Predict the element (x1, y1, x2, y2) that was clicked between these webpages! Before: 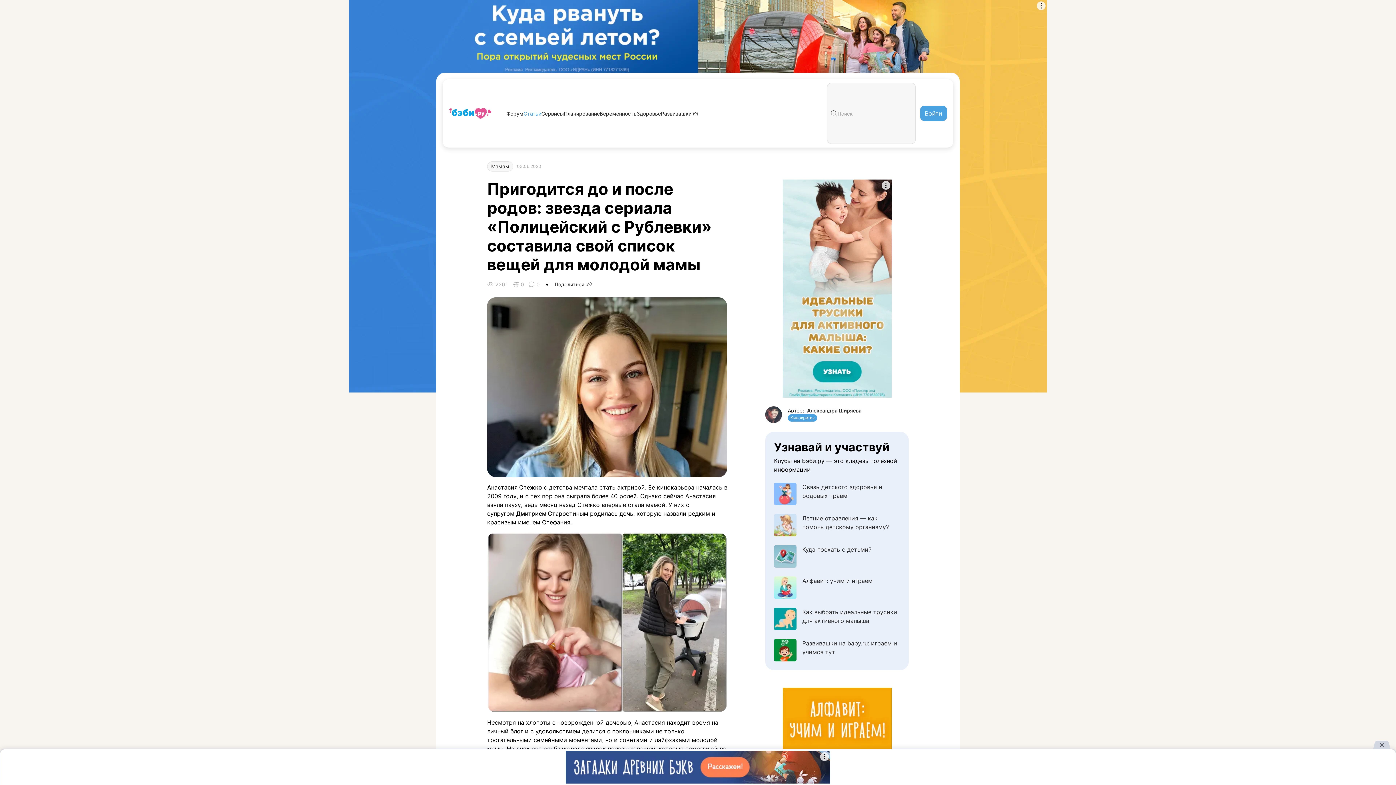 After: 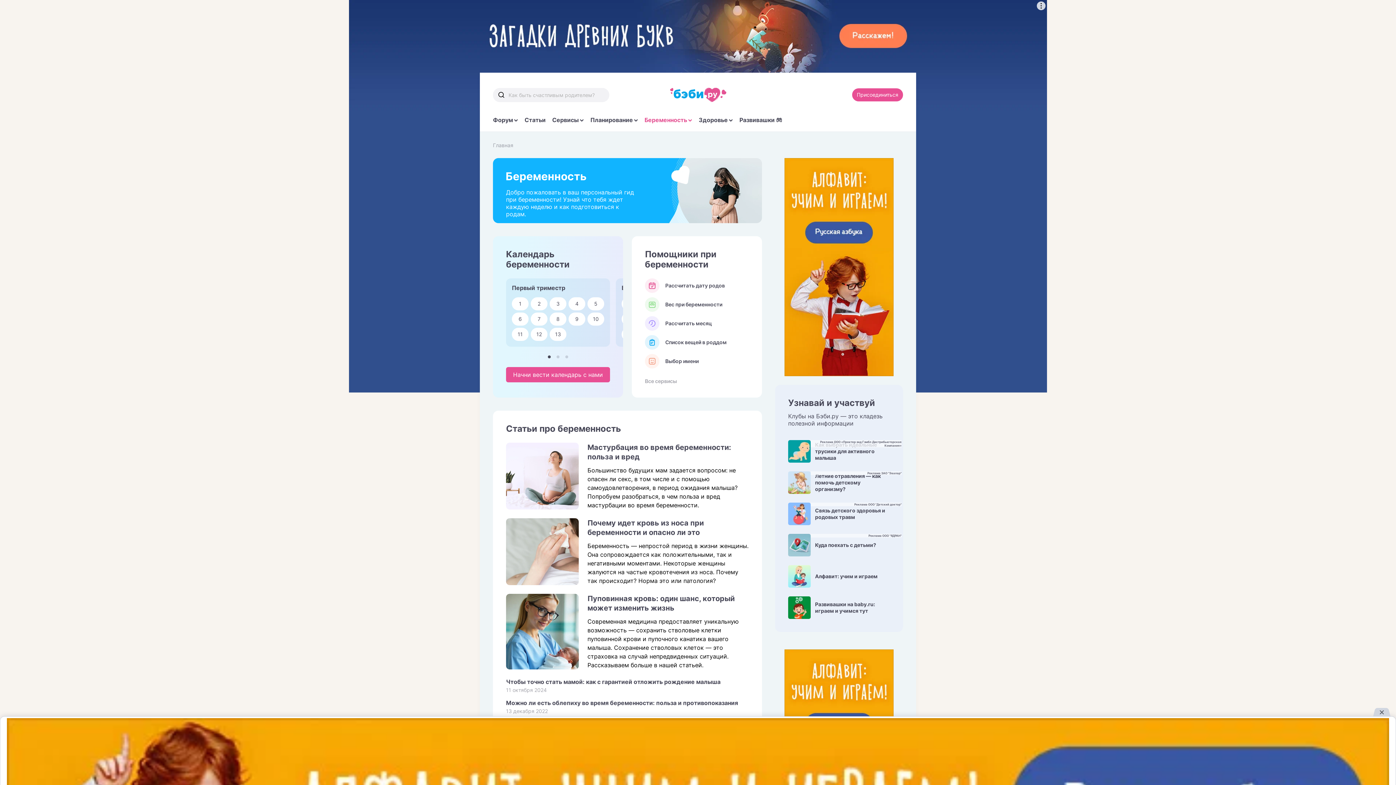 Action: bbox: (600, 110, 636, 116) label: Беременность